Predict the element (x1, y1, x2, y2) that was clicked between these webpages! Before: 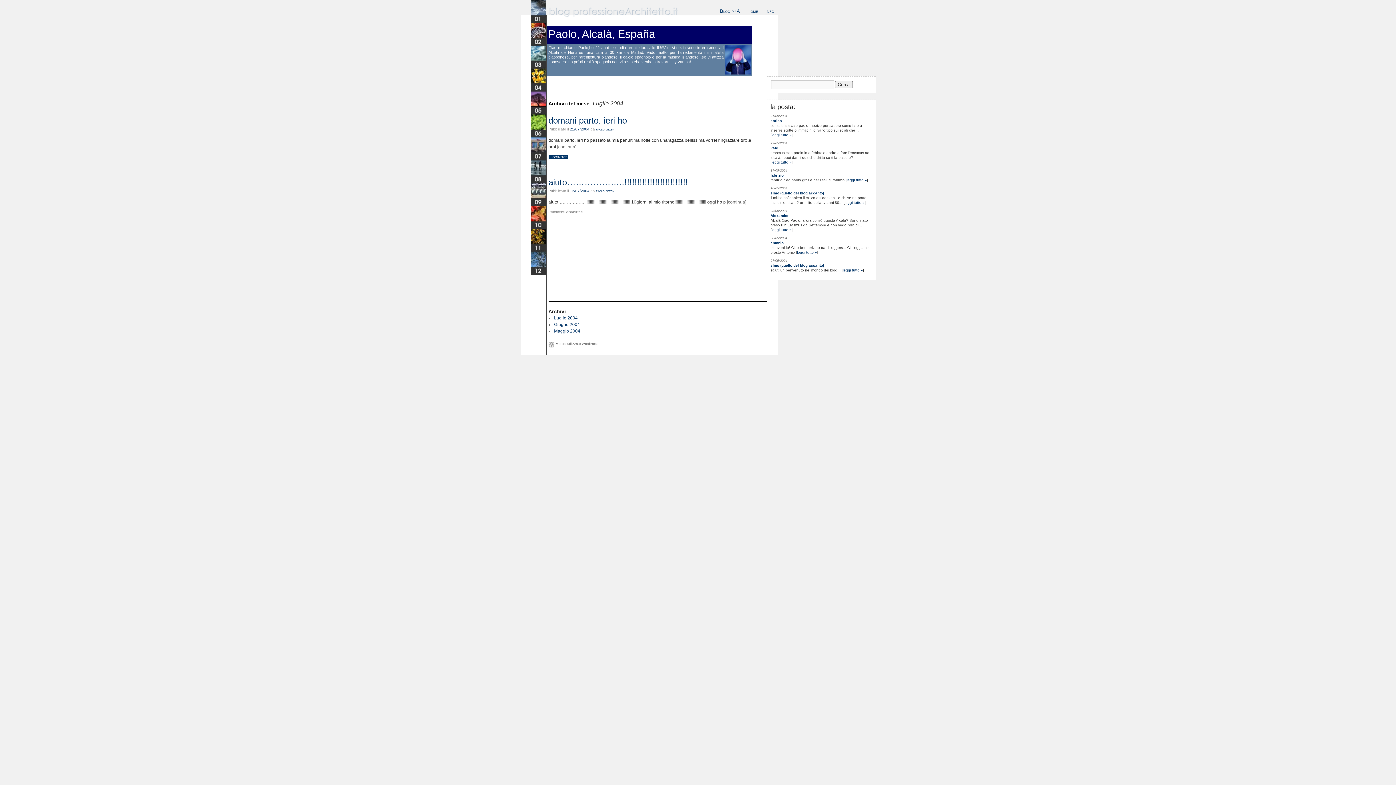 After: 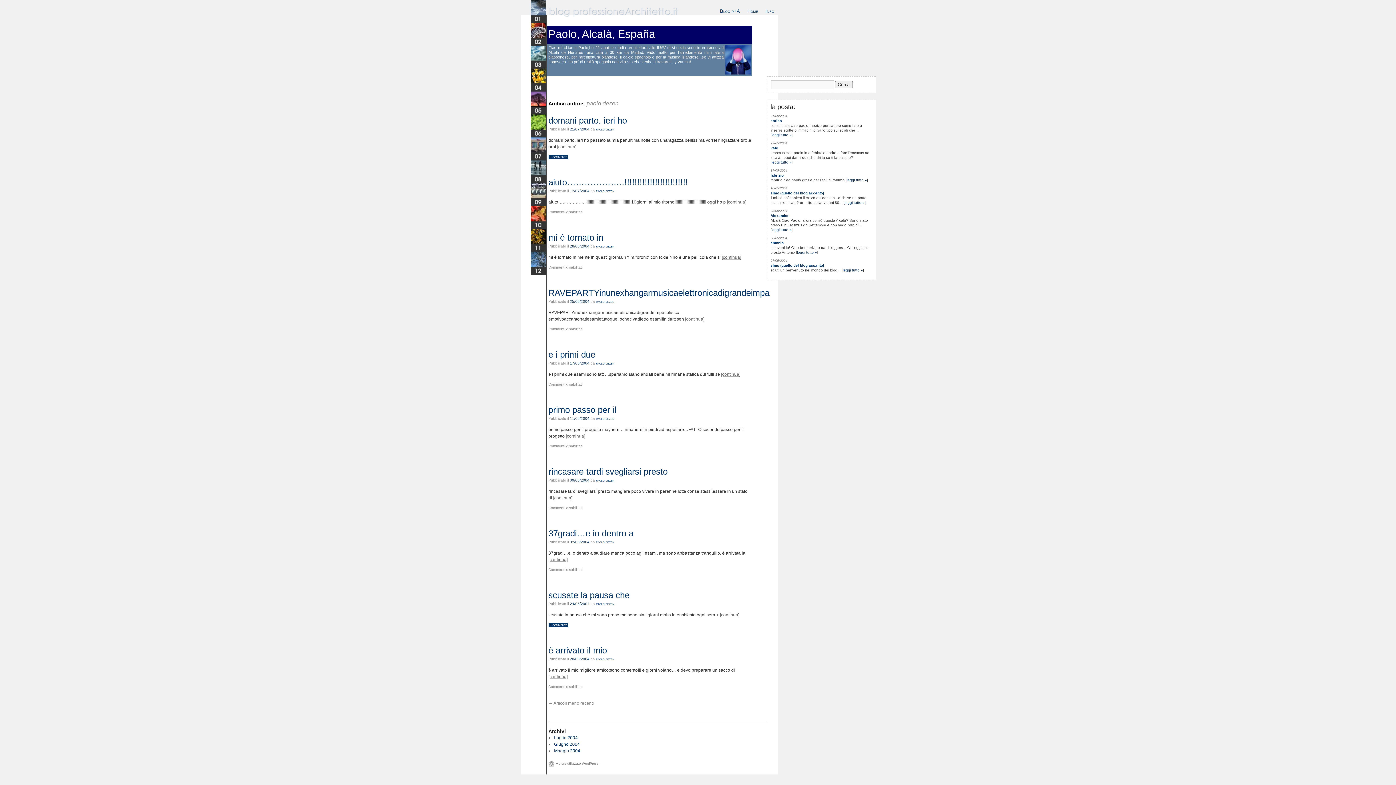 Action: label: paolo dezen bbox: (596, 127, 614, 131)